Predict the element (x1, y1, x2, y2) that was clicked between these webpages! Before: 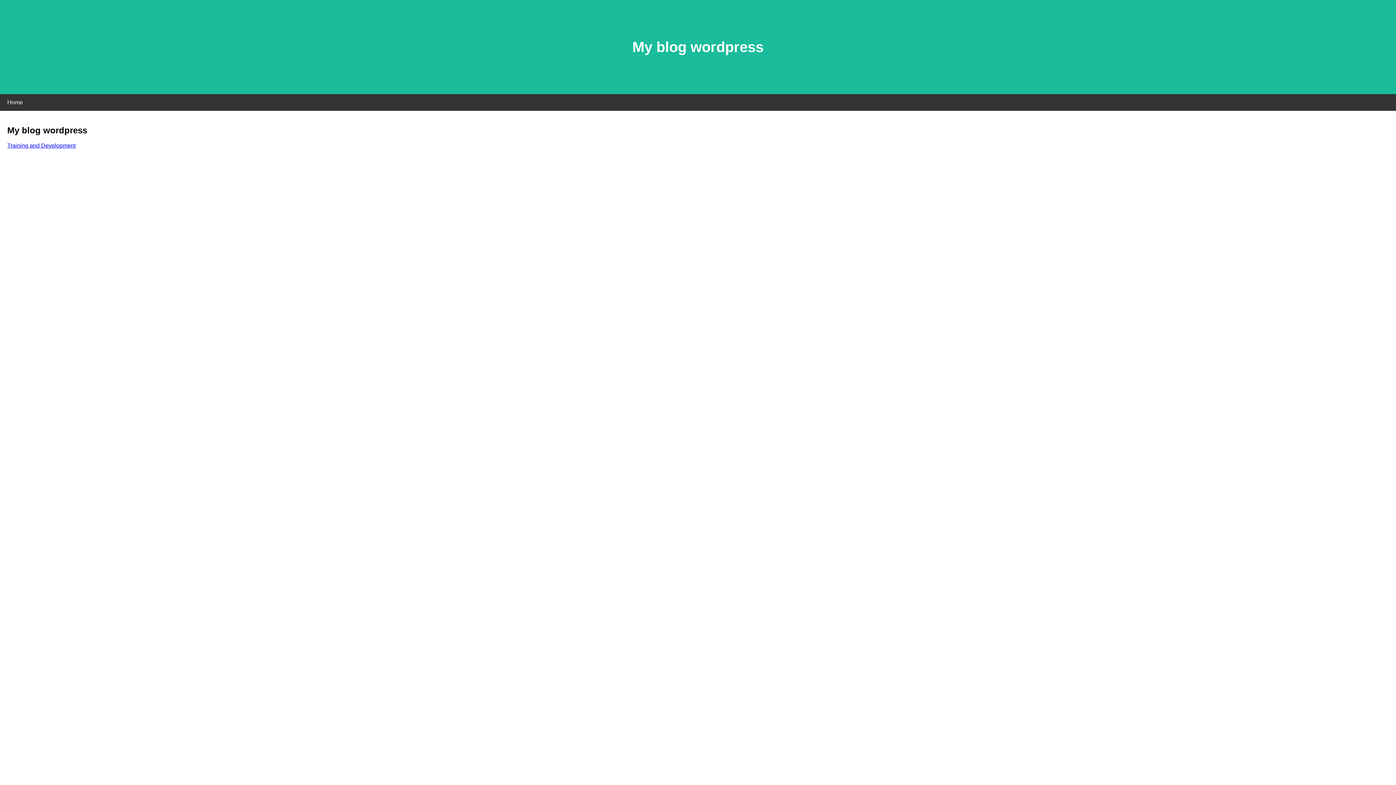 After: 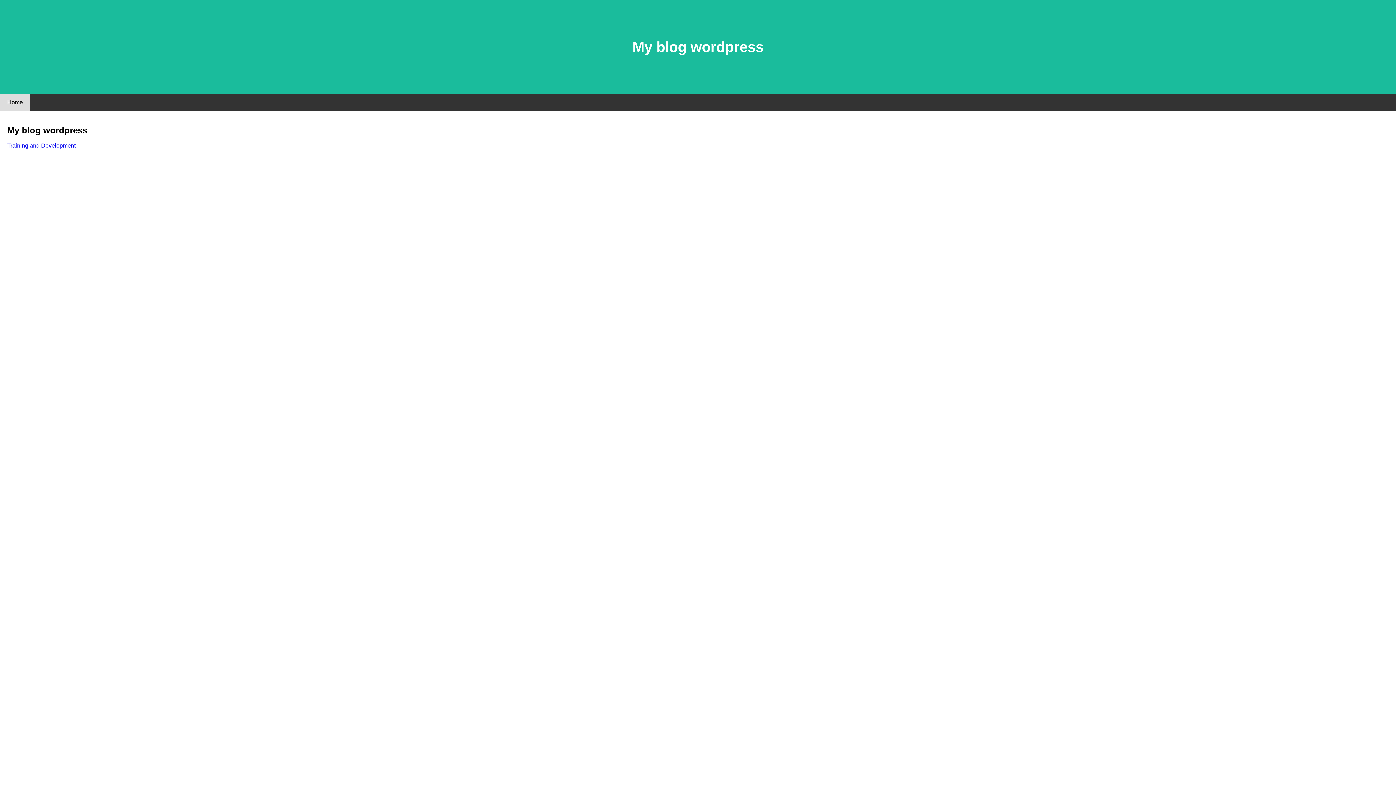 Action: label: Home bbox: (0, 94, 30, 110)